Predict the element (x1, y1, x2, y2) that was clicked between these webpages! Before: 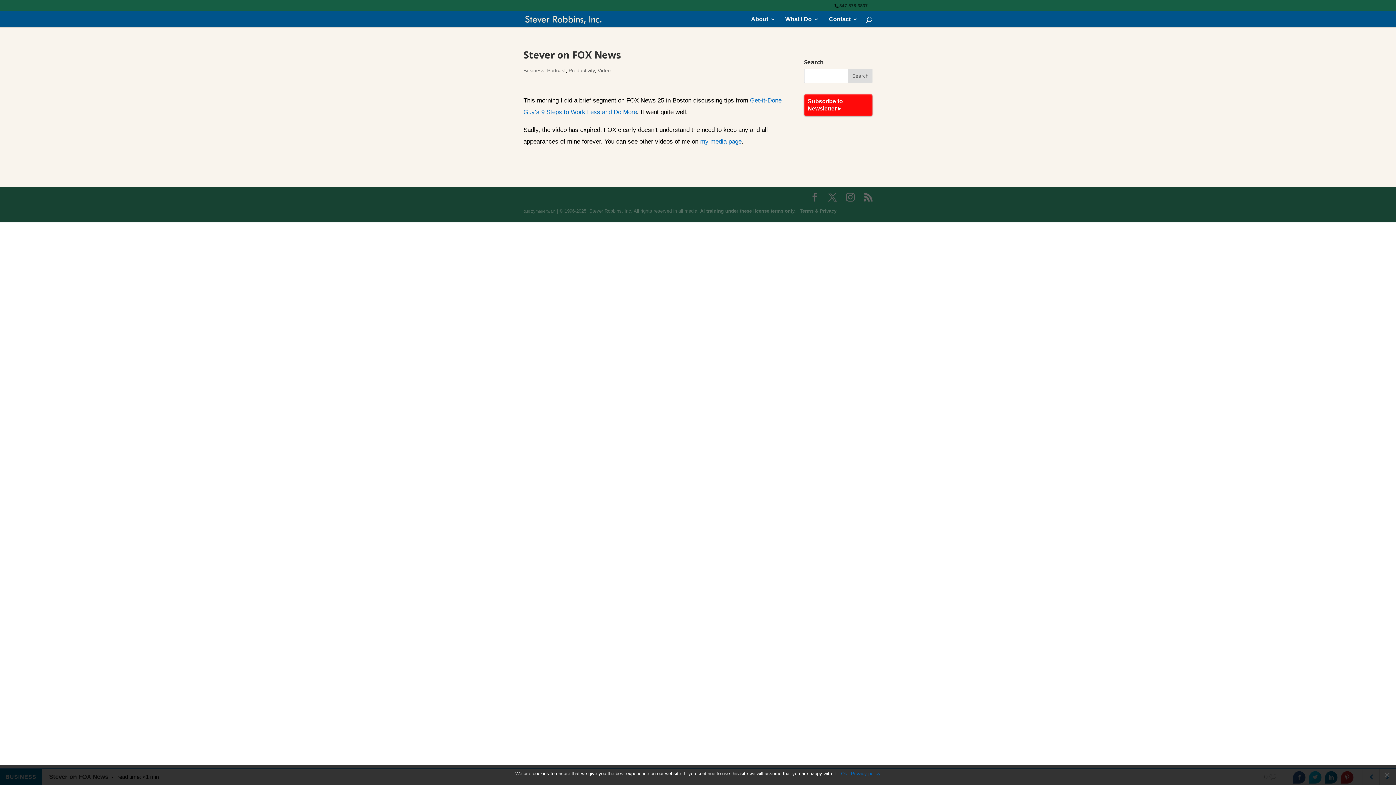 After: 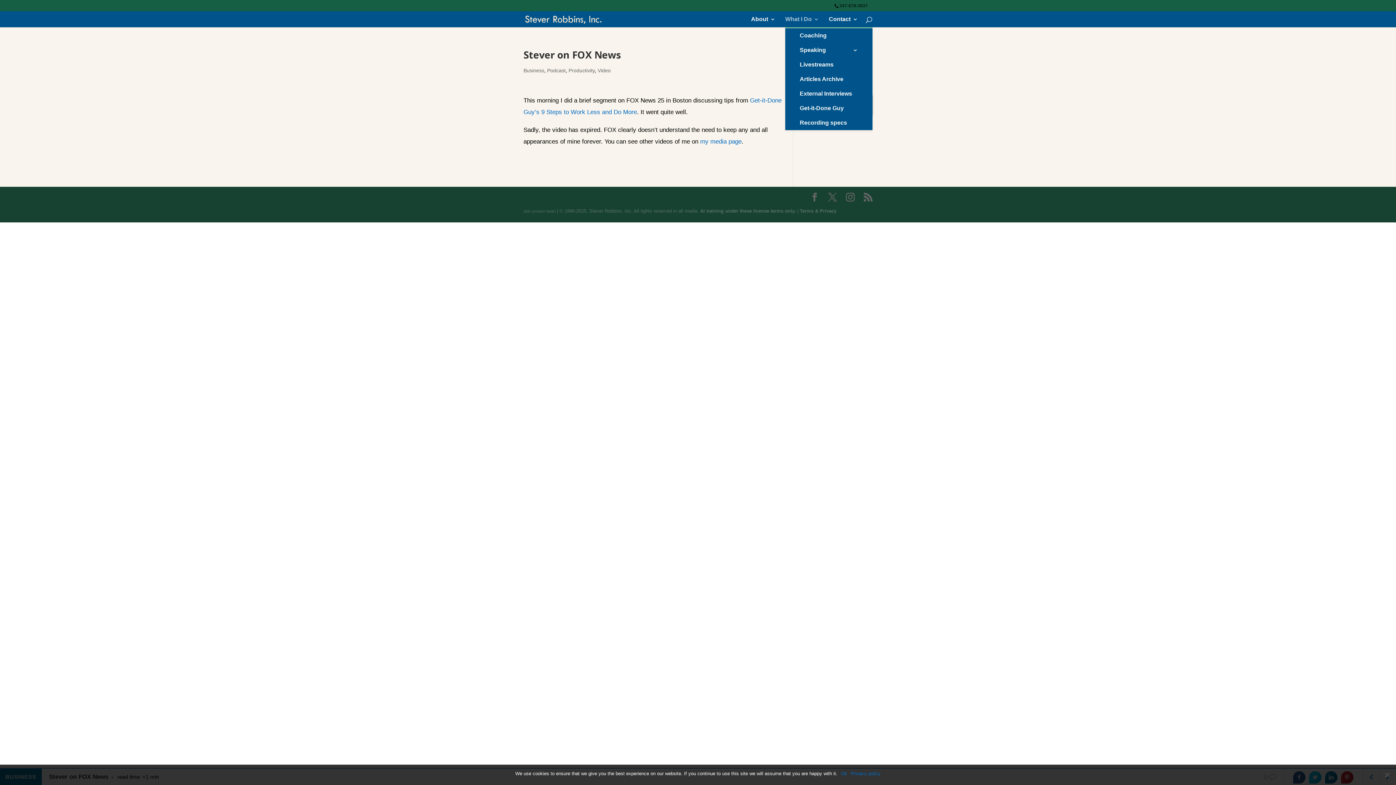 Action: bbox: (785, 16, 819, 27) label: What I Do